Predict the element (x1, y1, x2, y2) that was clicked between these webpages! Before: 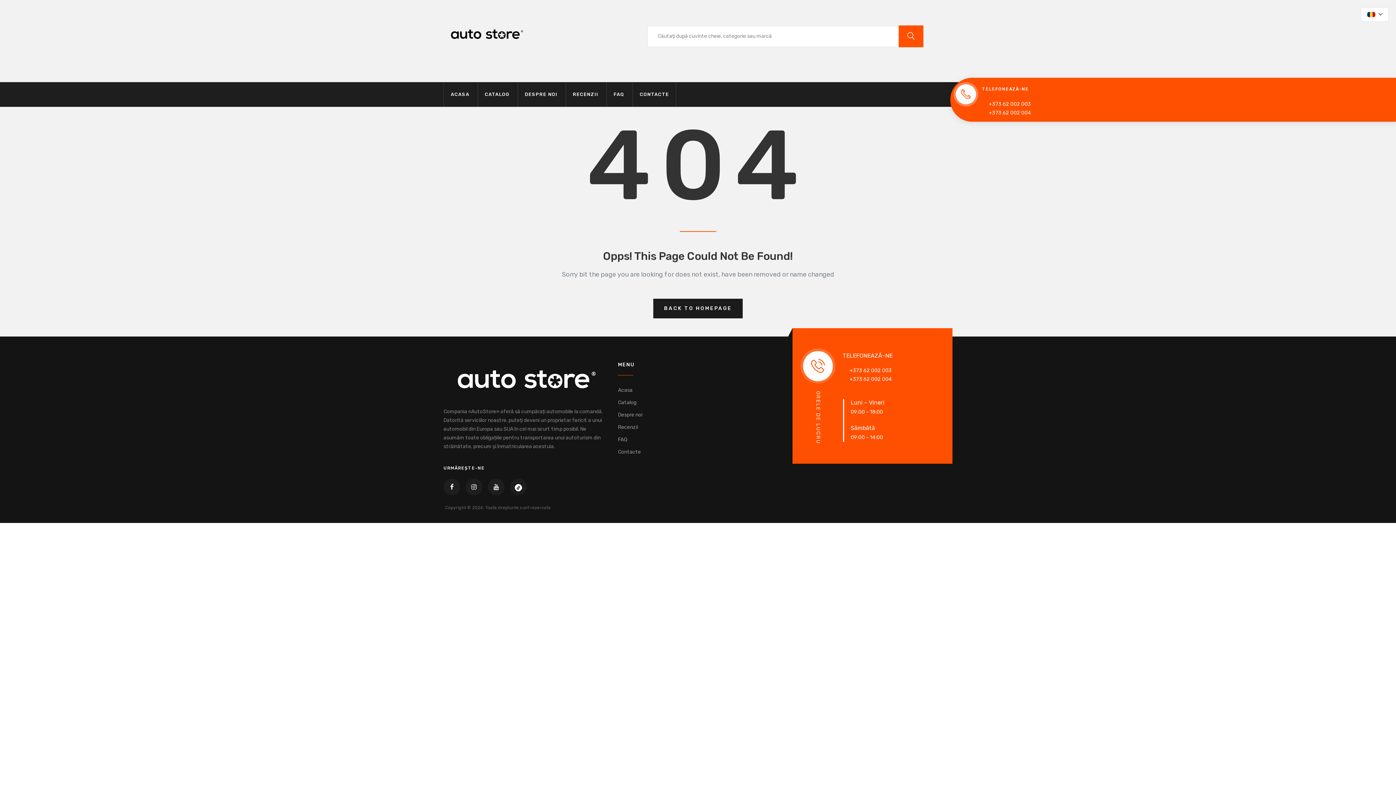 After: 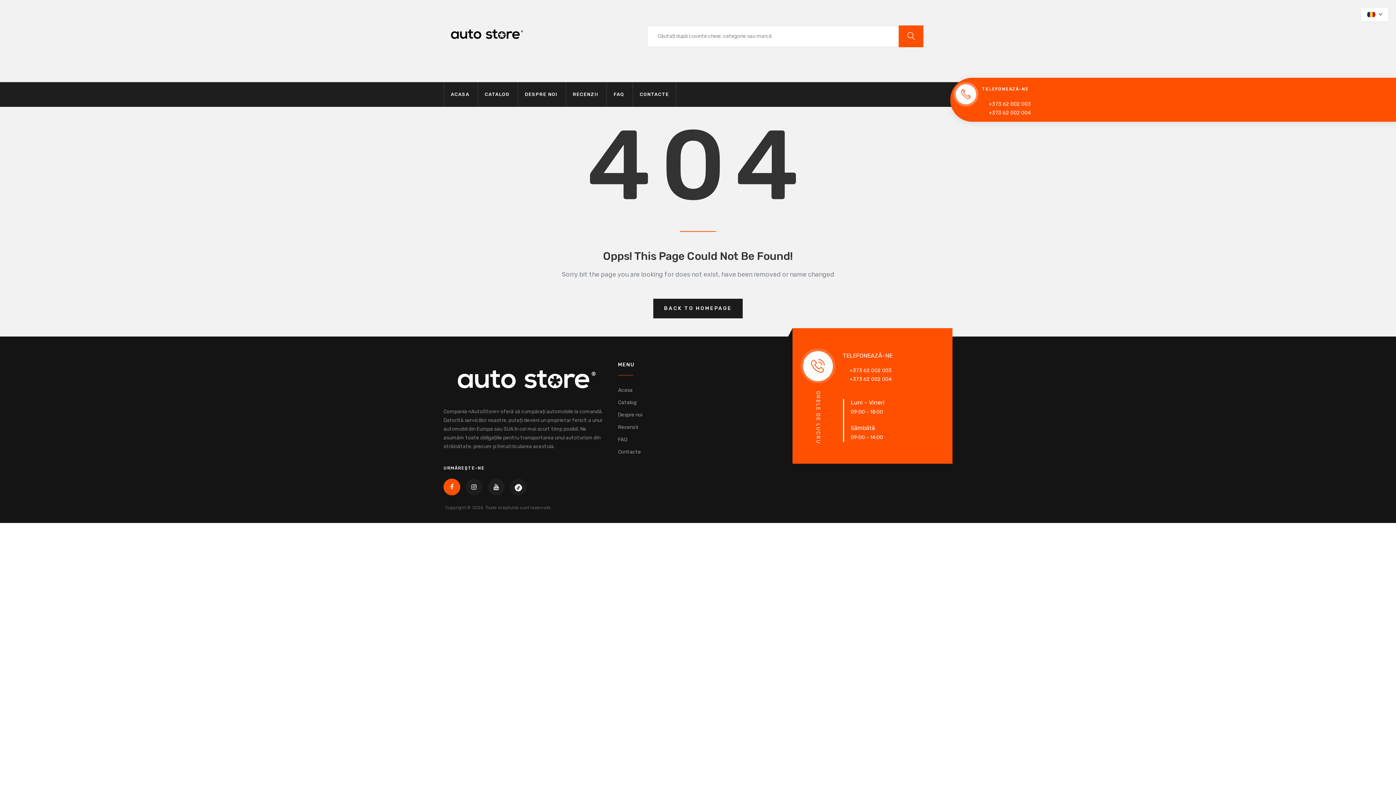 Action: bbox: (443, 479, 460, 495)